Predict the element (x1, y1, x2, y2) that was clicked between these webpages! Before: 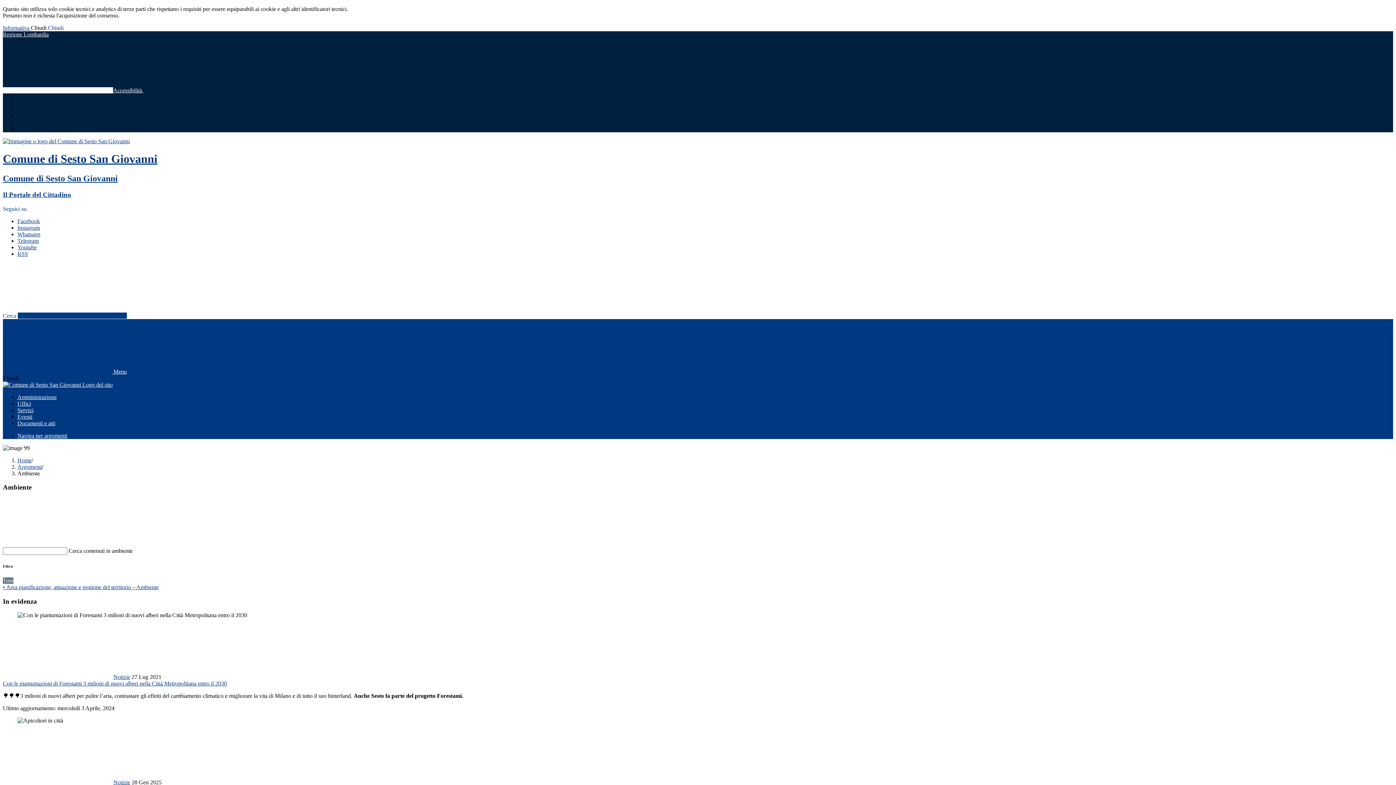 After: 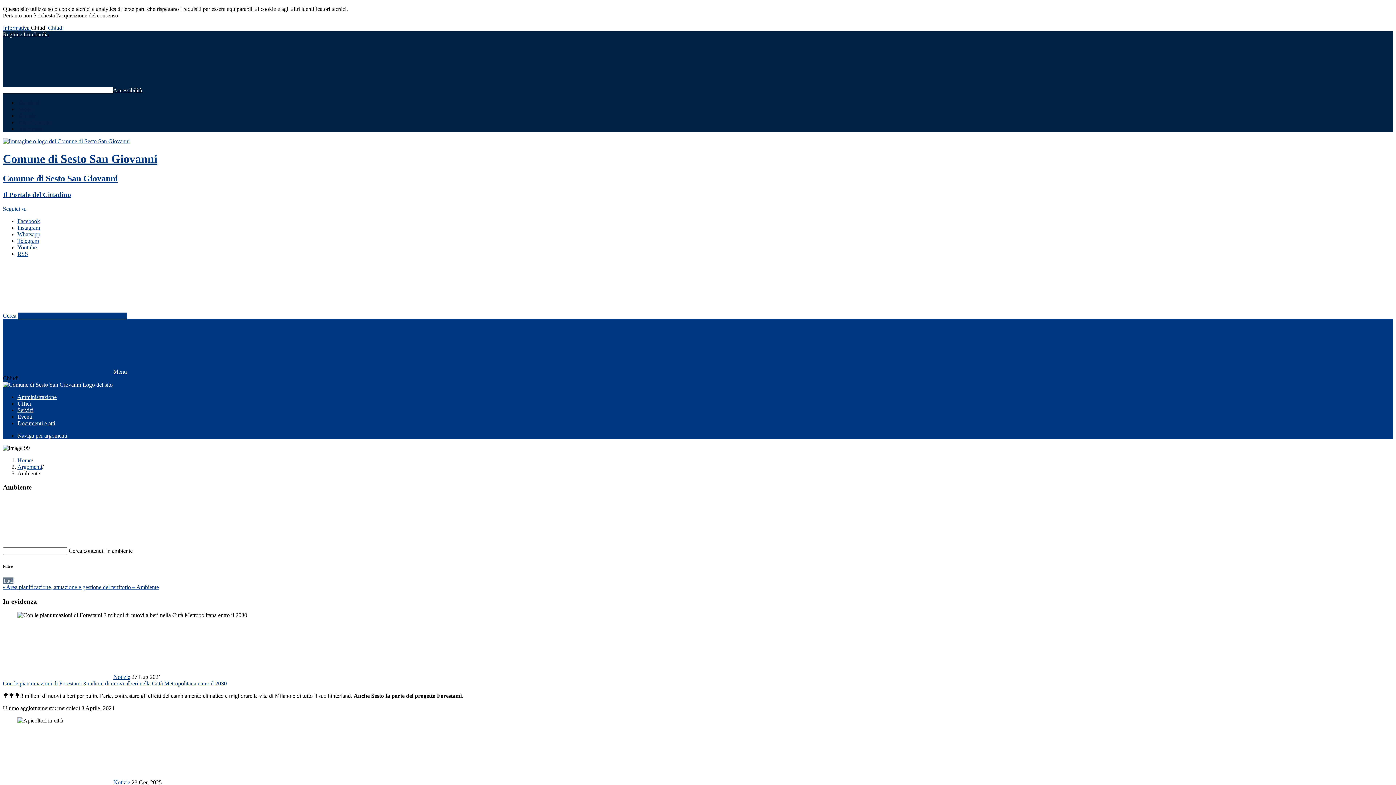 Action: label: Youtube bbox: (17, 244, 36, 250)